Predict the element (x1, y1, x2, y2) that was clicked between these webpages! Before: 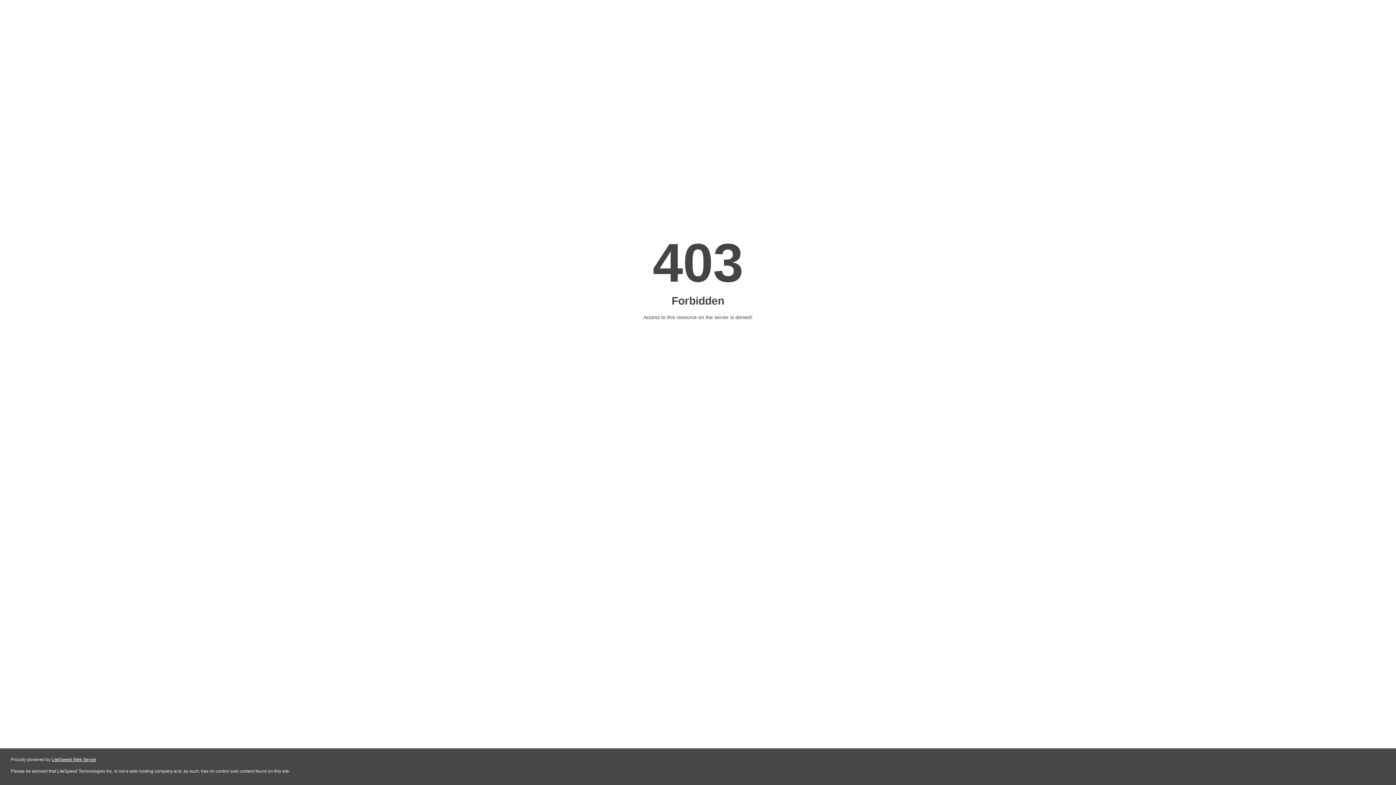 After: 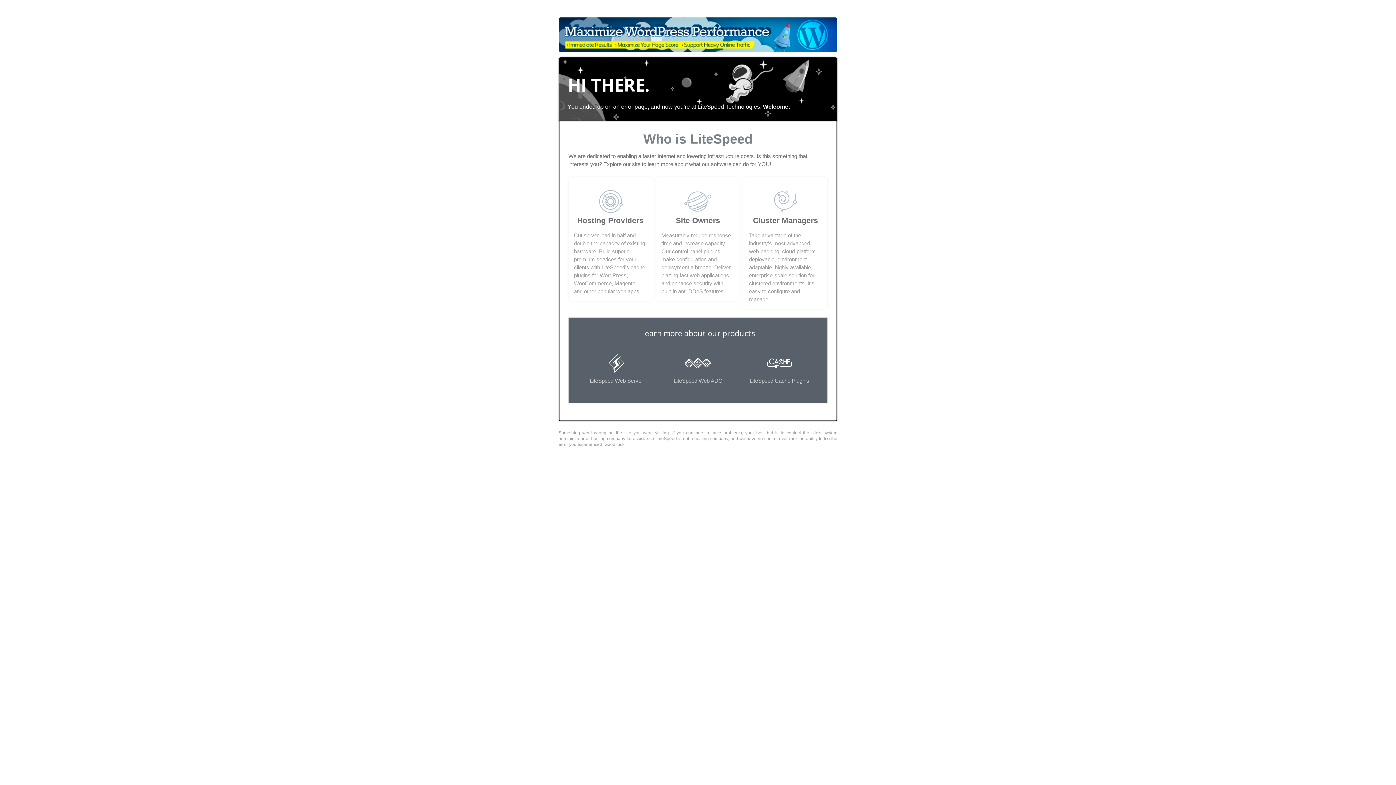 Action: label: LiteSpeed Web Server bbox: (51, 757, 96, 762)